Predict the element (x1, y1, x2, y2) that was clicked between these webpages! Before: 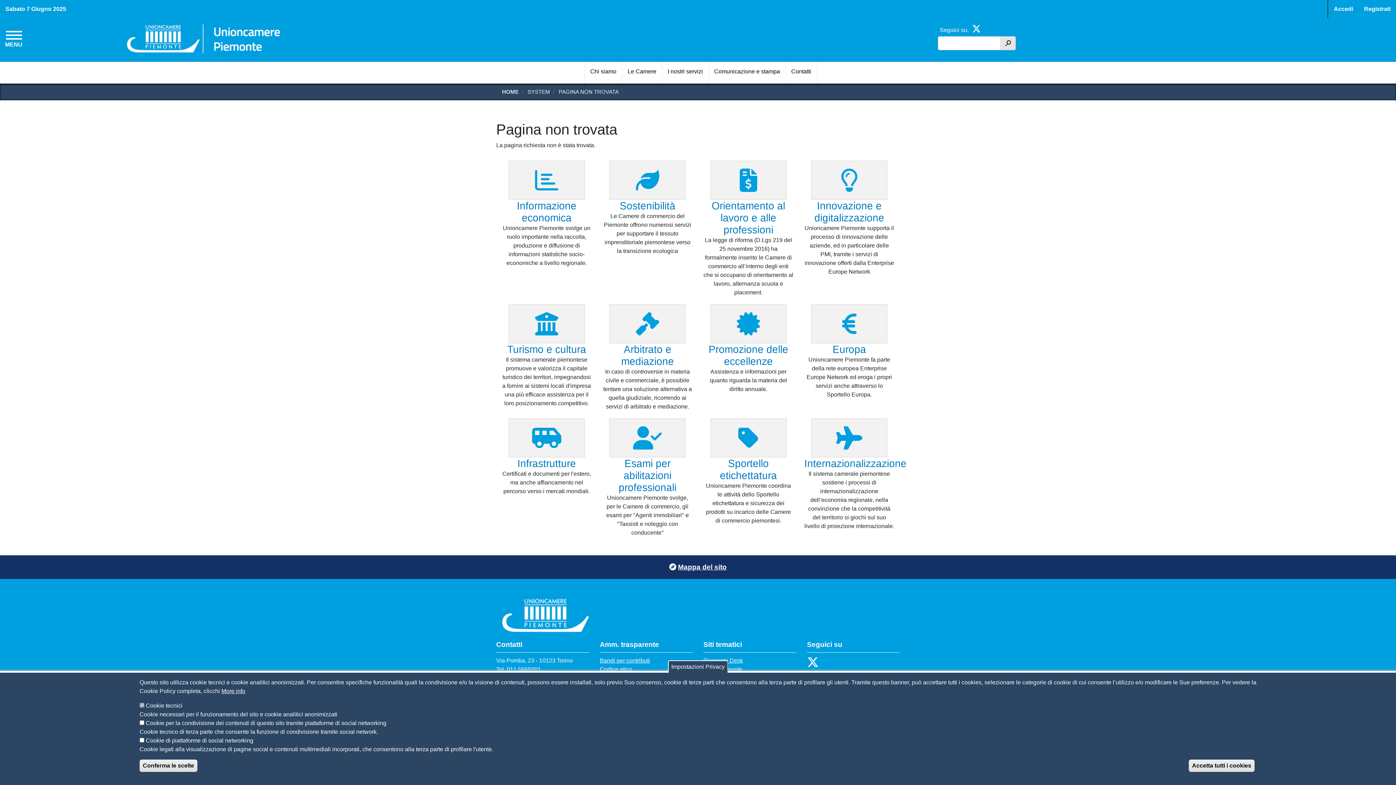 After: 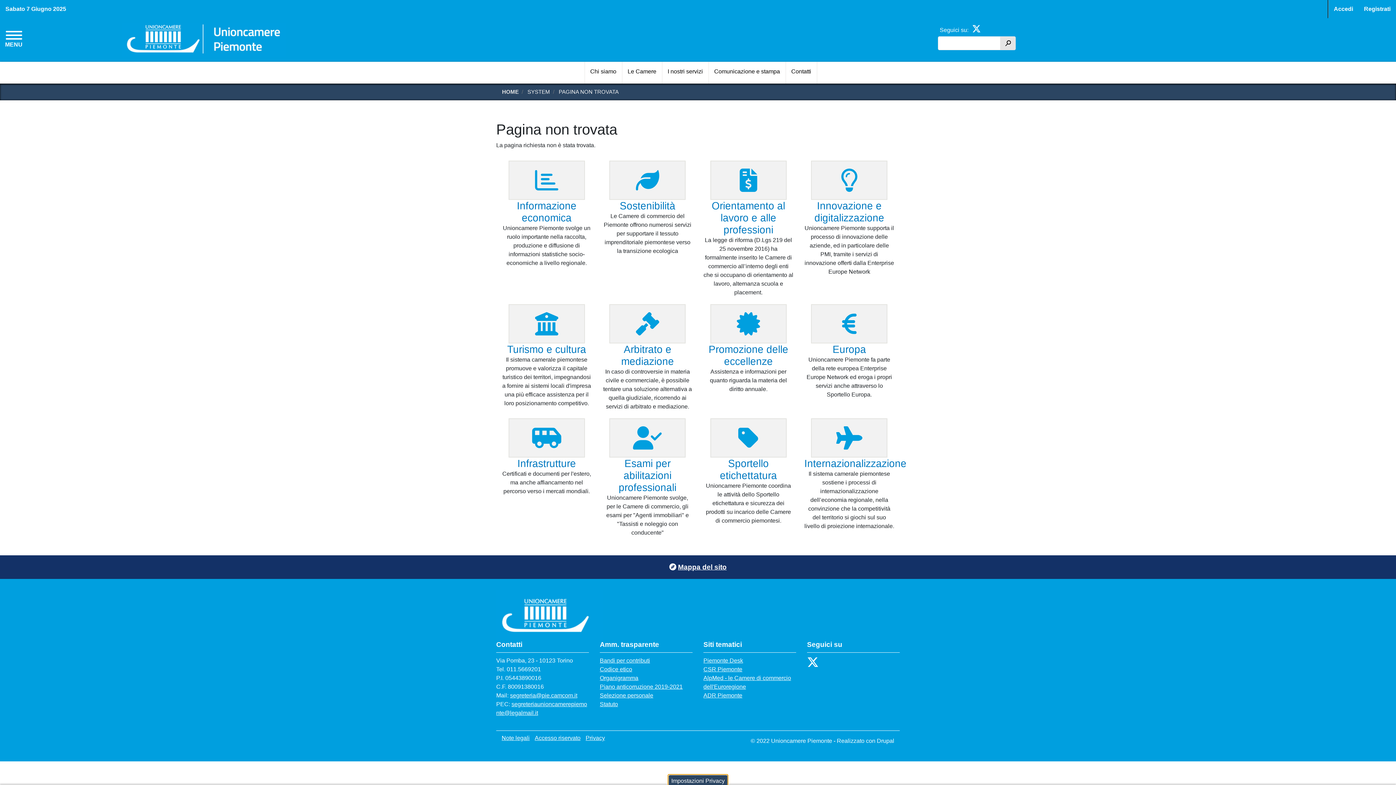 Action: bbox: (668, 660, 728, 673) label: Impostazioni Privacy